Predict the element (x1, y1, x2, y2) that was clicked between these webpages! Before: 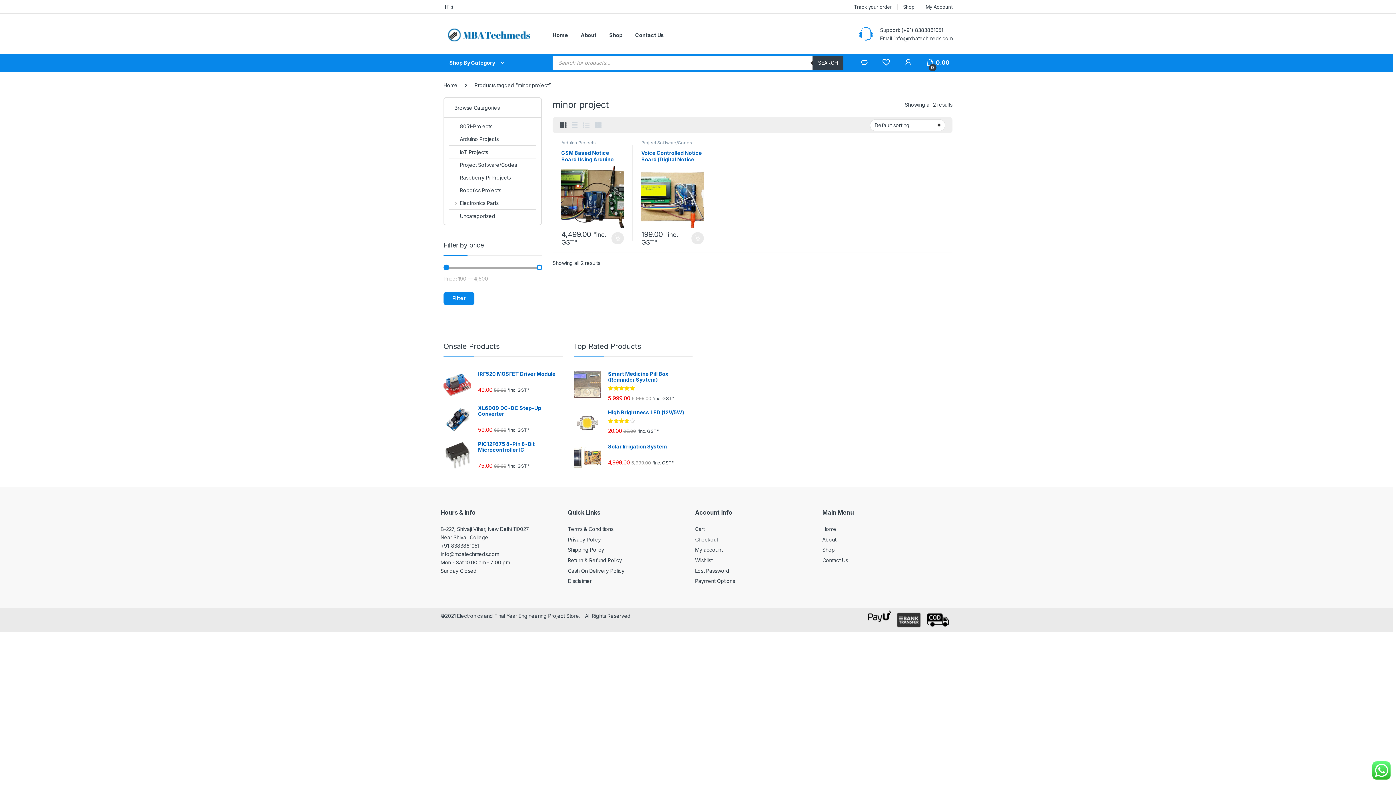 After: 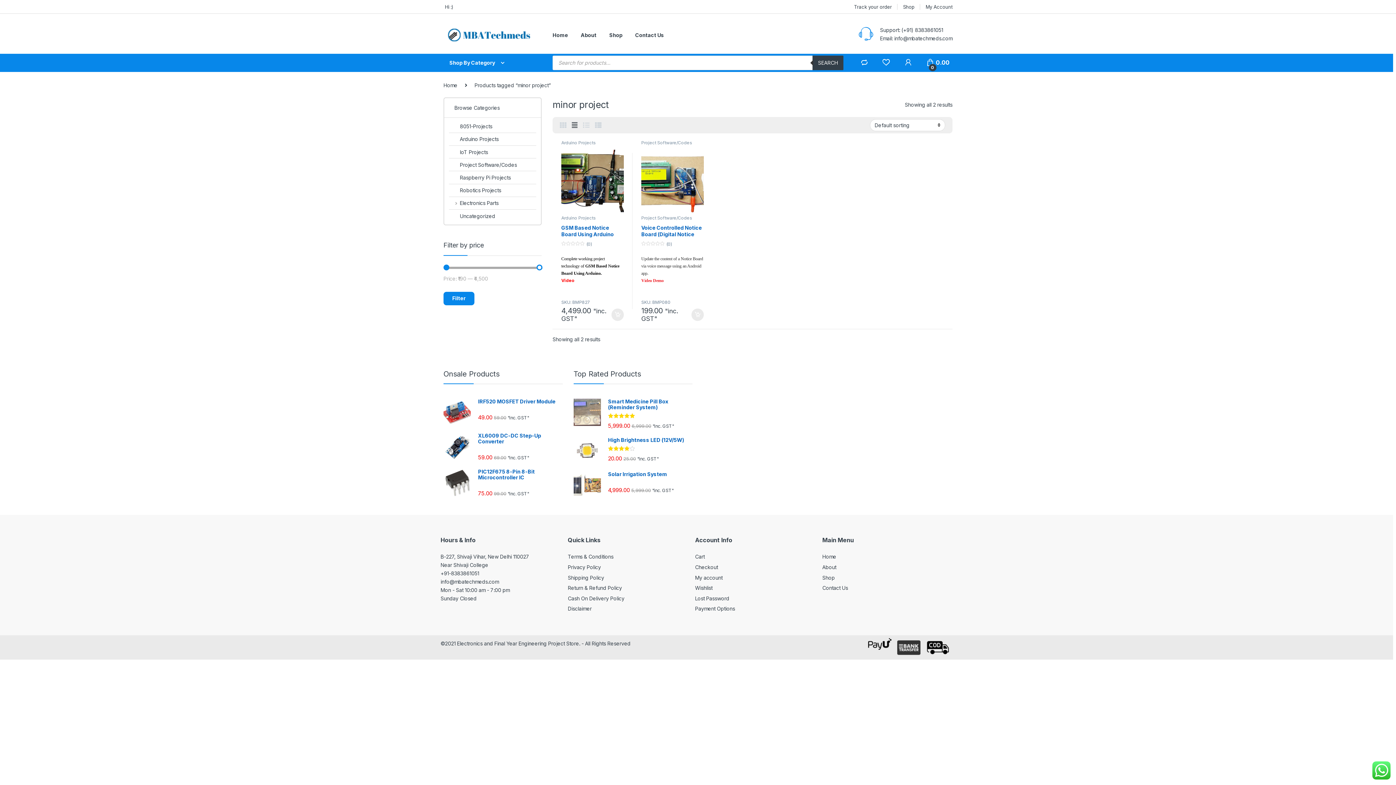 Action: bbox: (571, 118, 577, 132)